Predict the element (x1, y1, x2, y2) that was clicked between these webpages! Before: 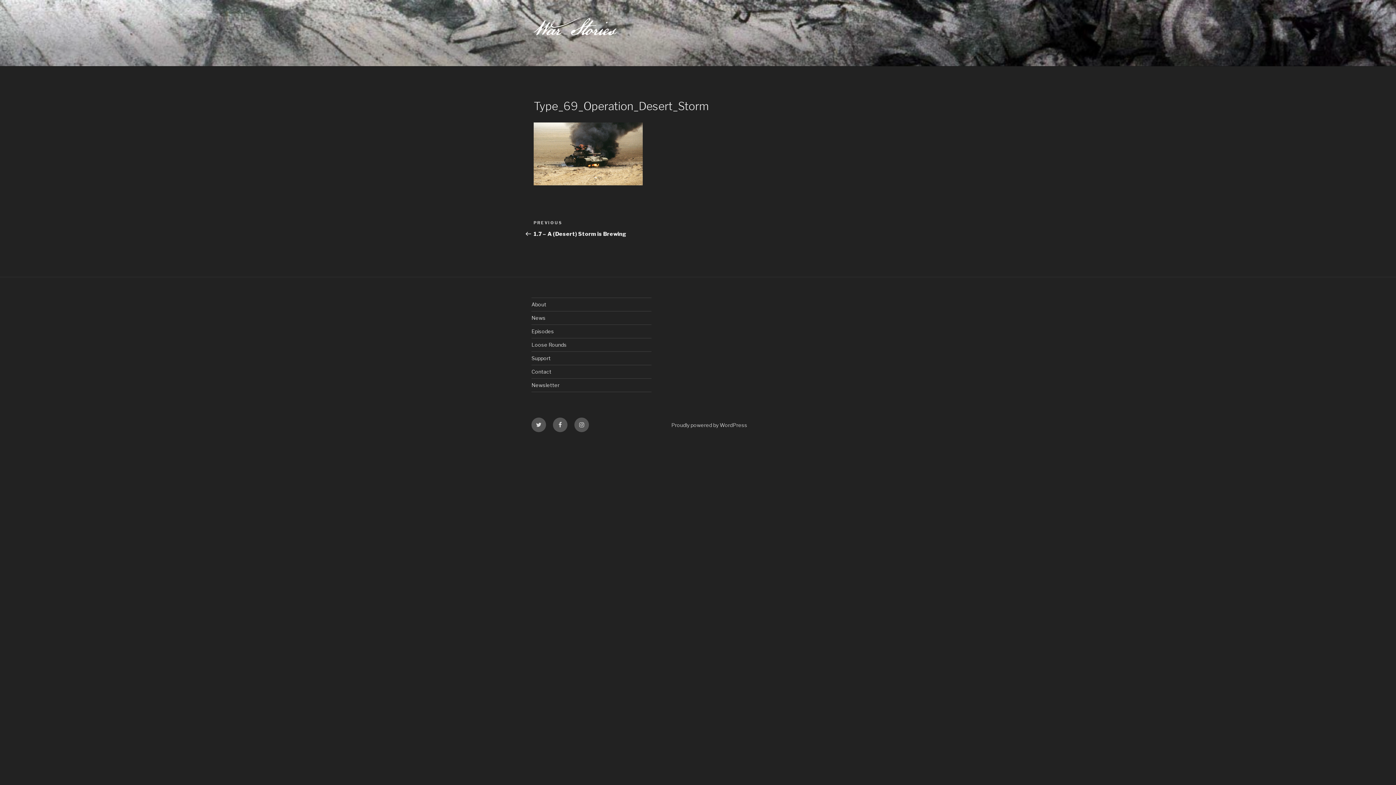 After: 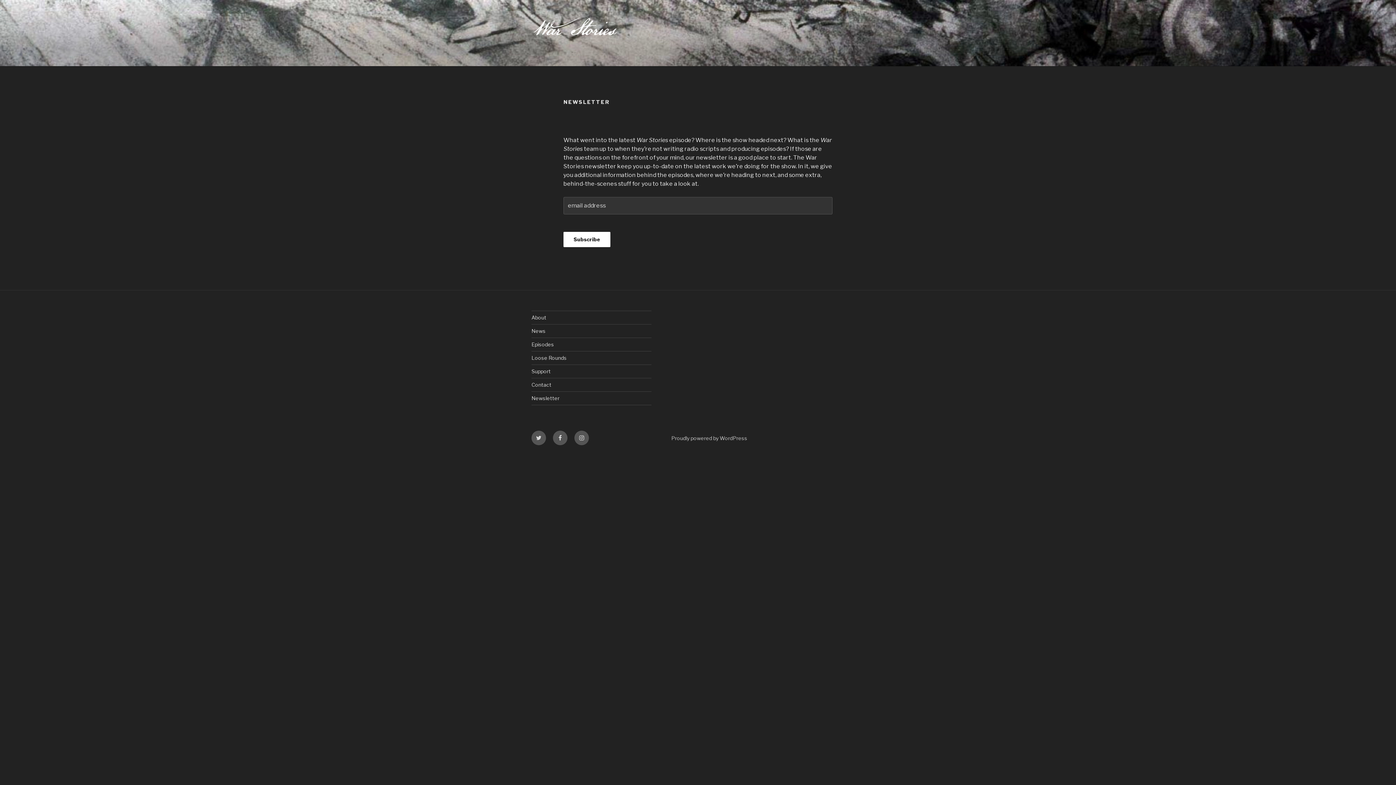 Action: bbox: (531, 382, 559, 388) label: Newsletter